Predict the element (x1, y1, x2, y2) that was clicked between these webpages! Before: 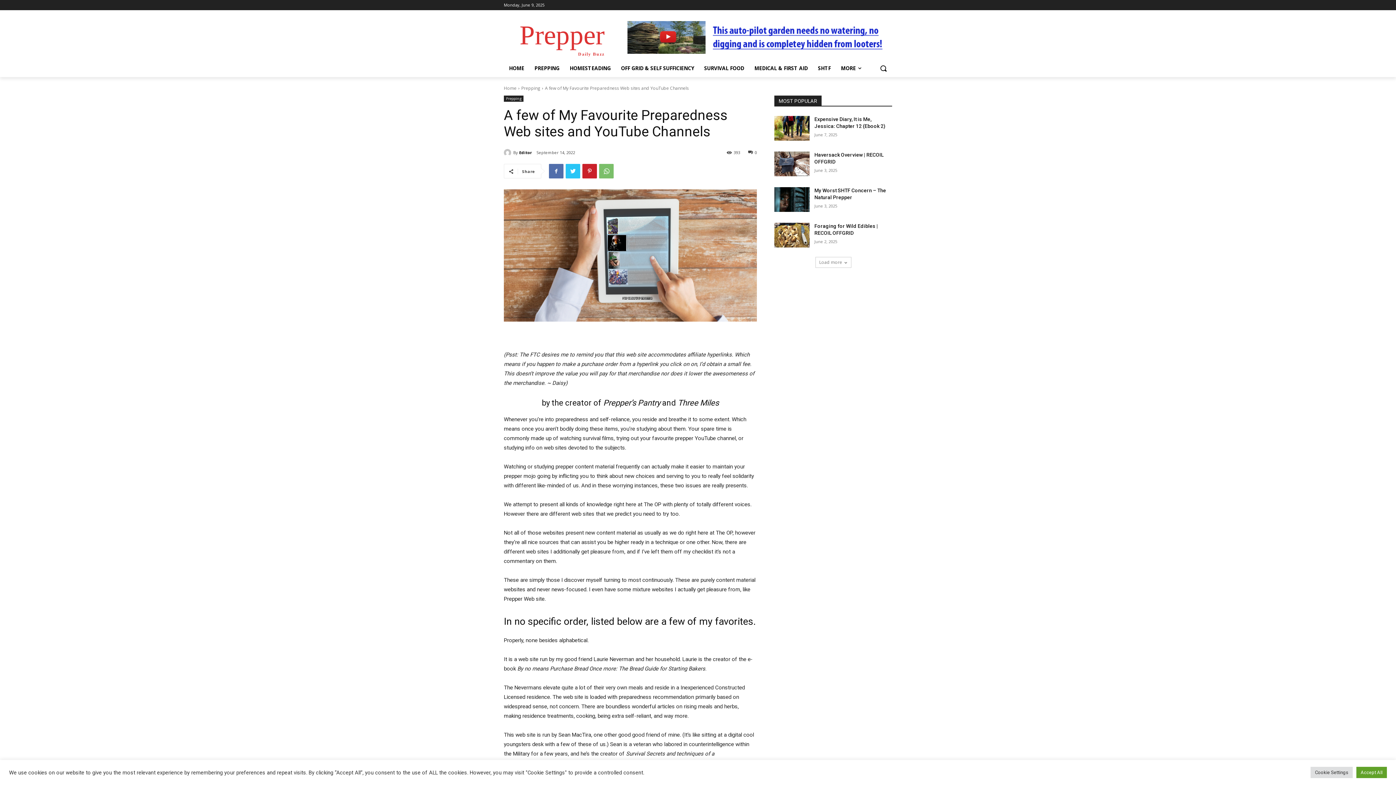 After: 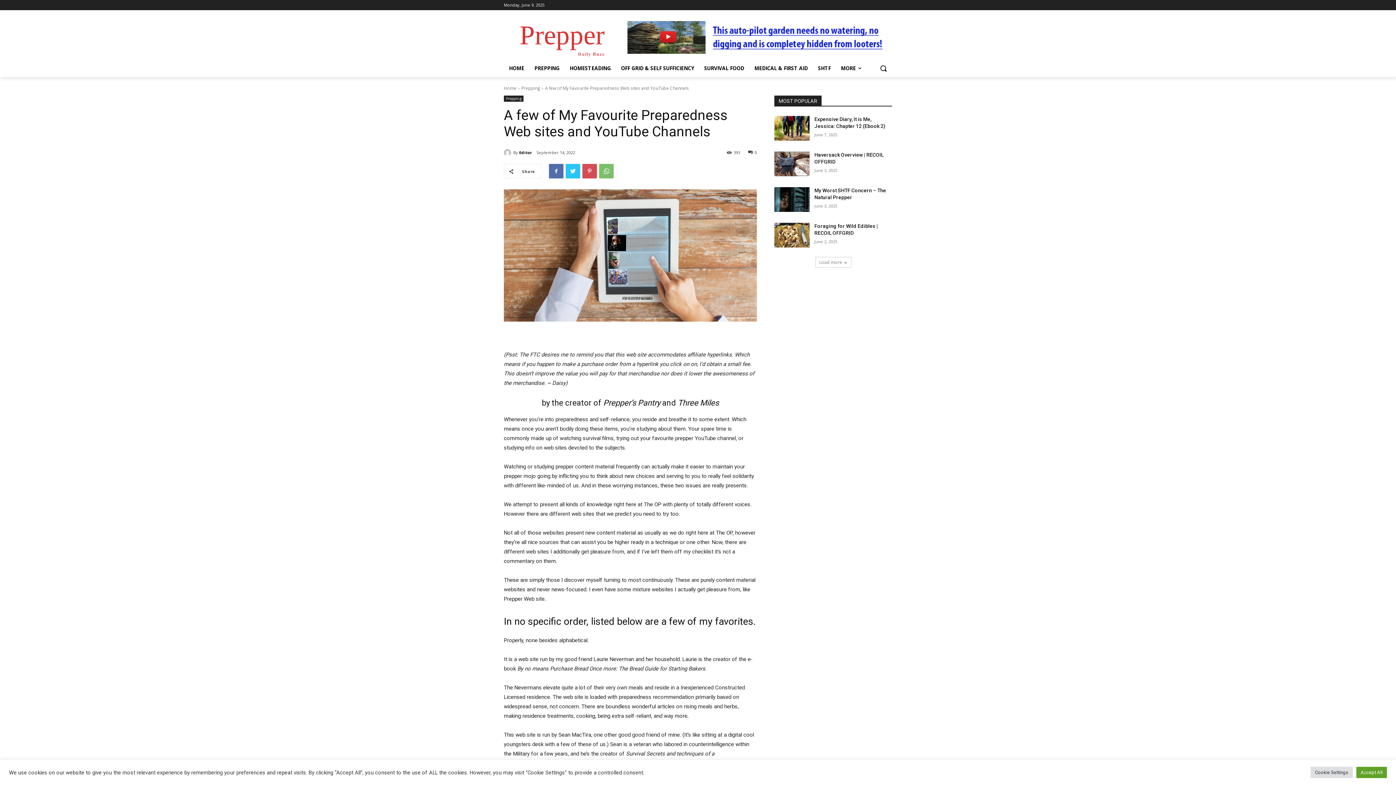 Action: bbox: (582, 164, 597, 178)